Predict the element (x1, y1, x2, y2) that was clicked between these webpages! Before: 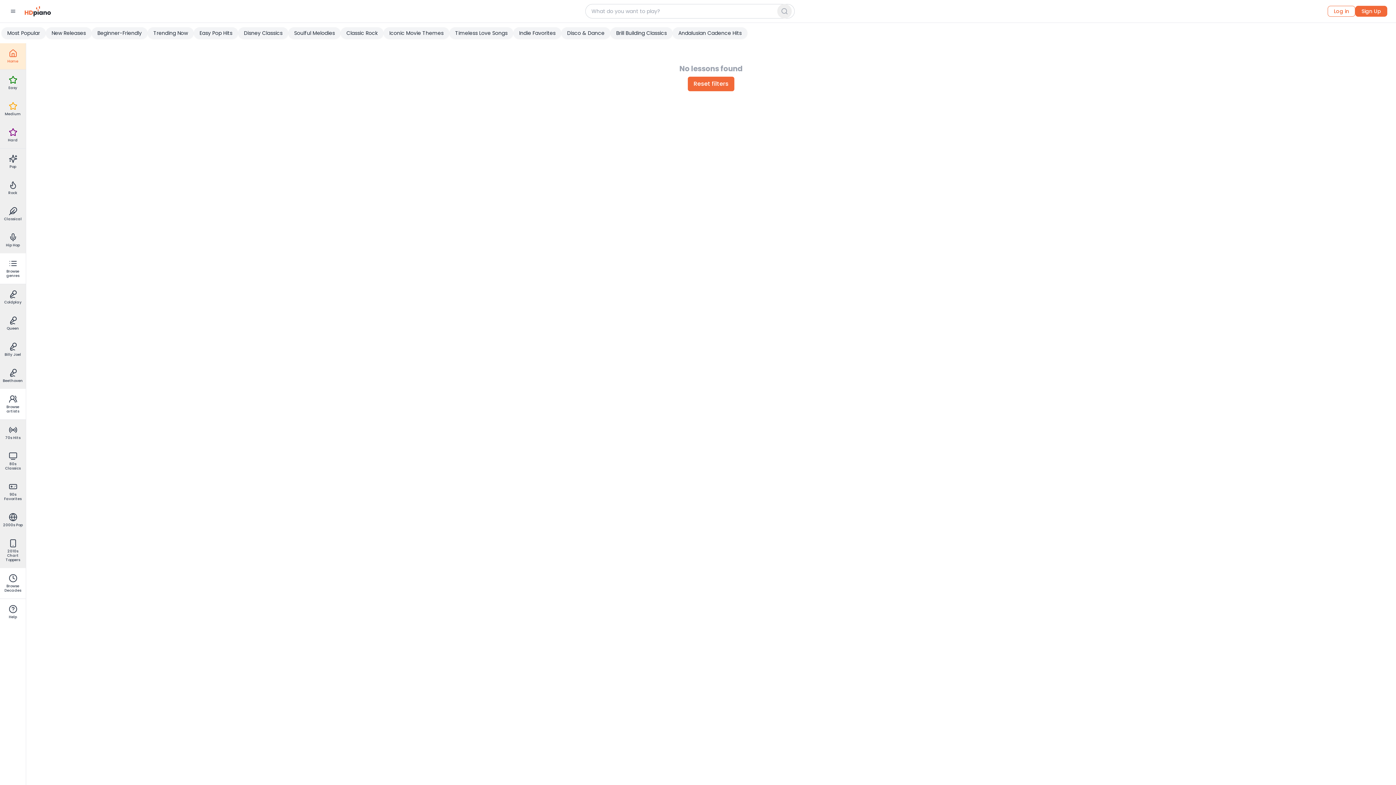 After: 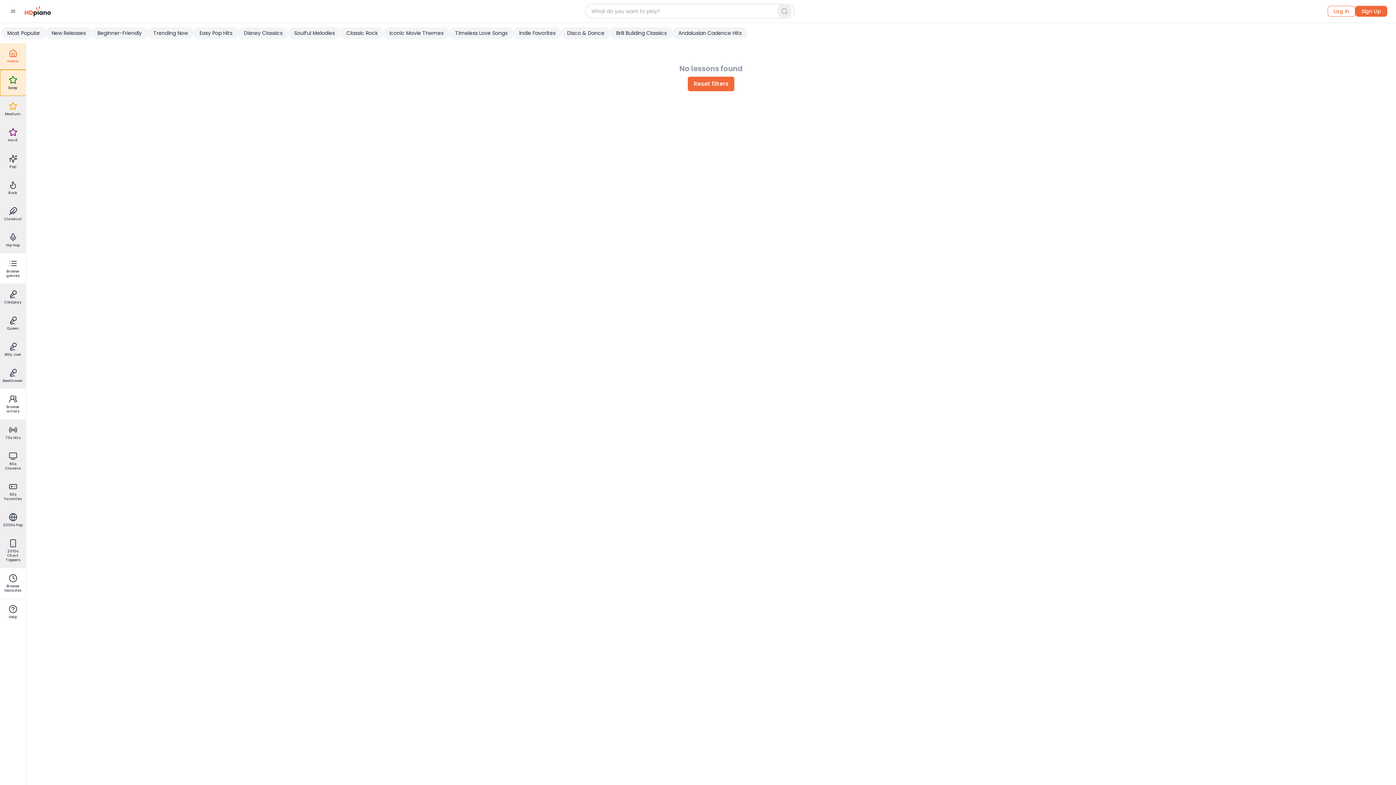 Action: label: Easy bbox: (0, 69, 26, 96)